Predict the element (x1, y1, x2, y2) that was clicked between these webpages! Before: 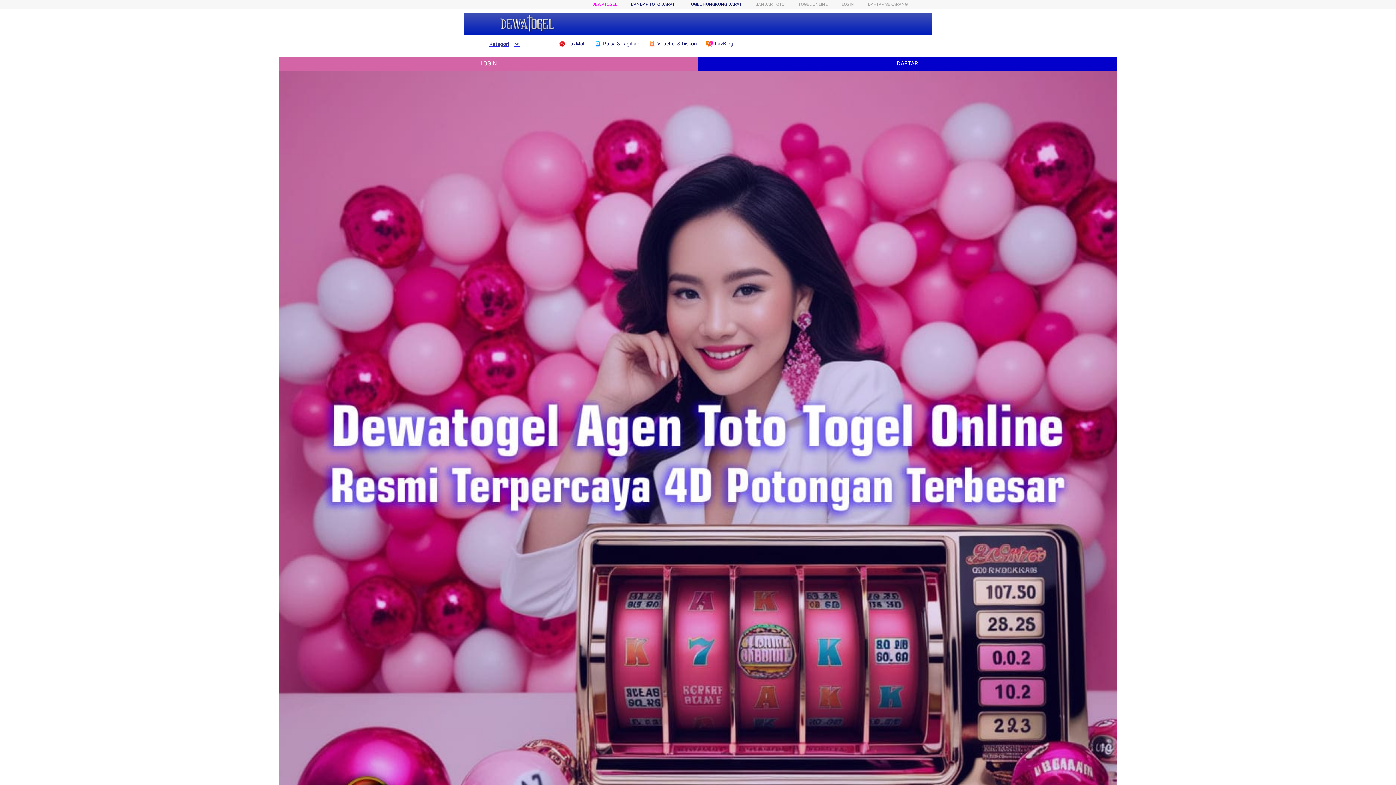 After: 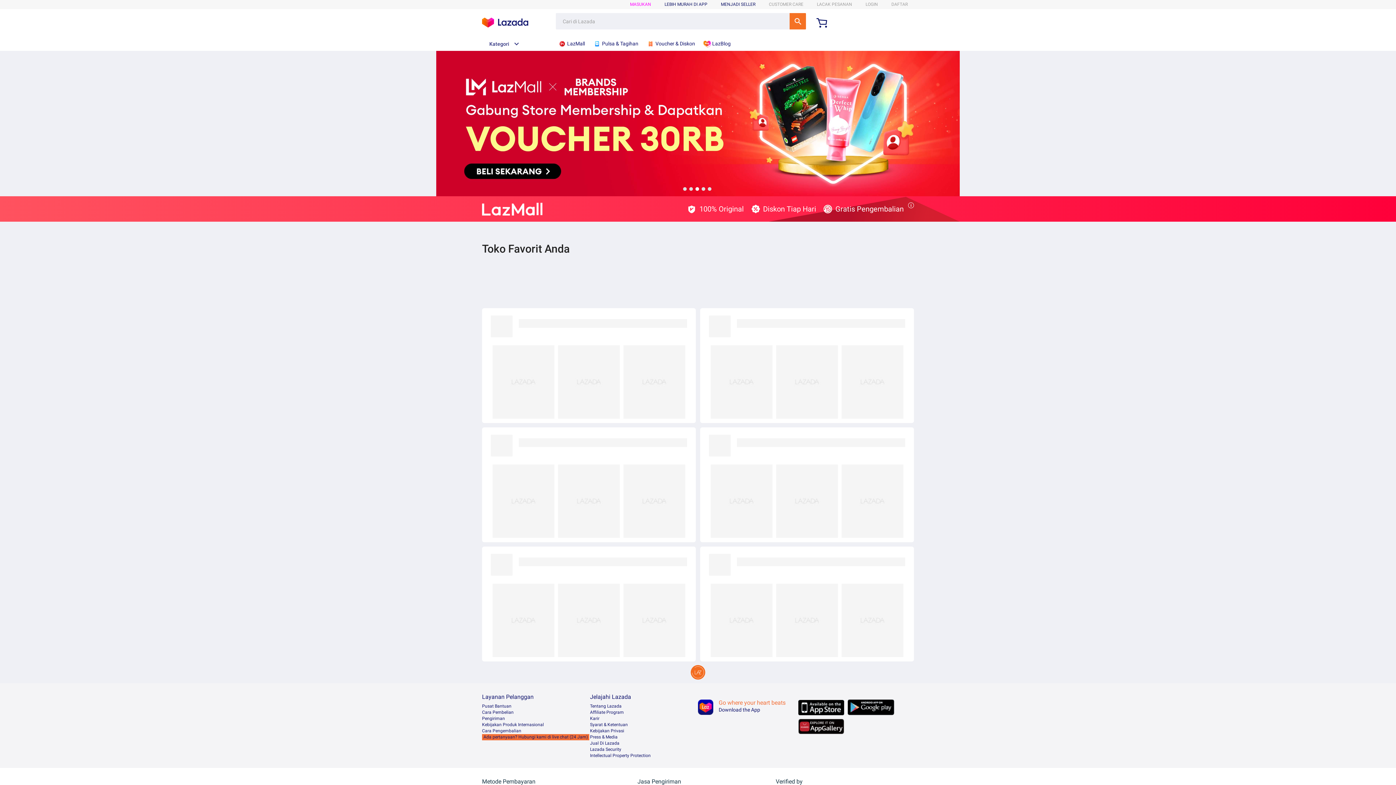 Action: label:  LazMall bbox: (558, 36, 589, 50)